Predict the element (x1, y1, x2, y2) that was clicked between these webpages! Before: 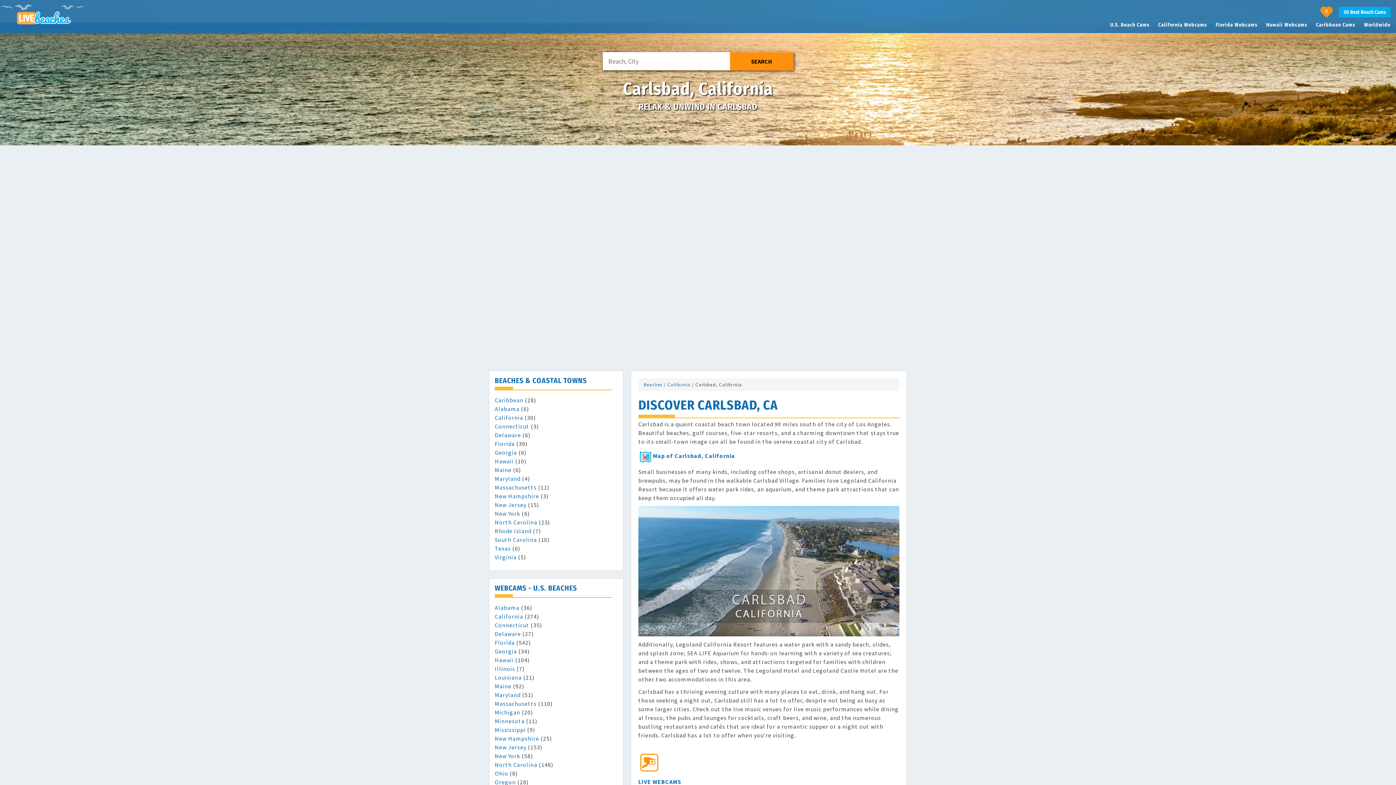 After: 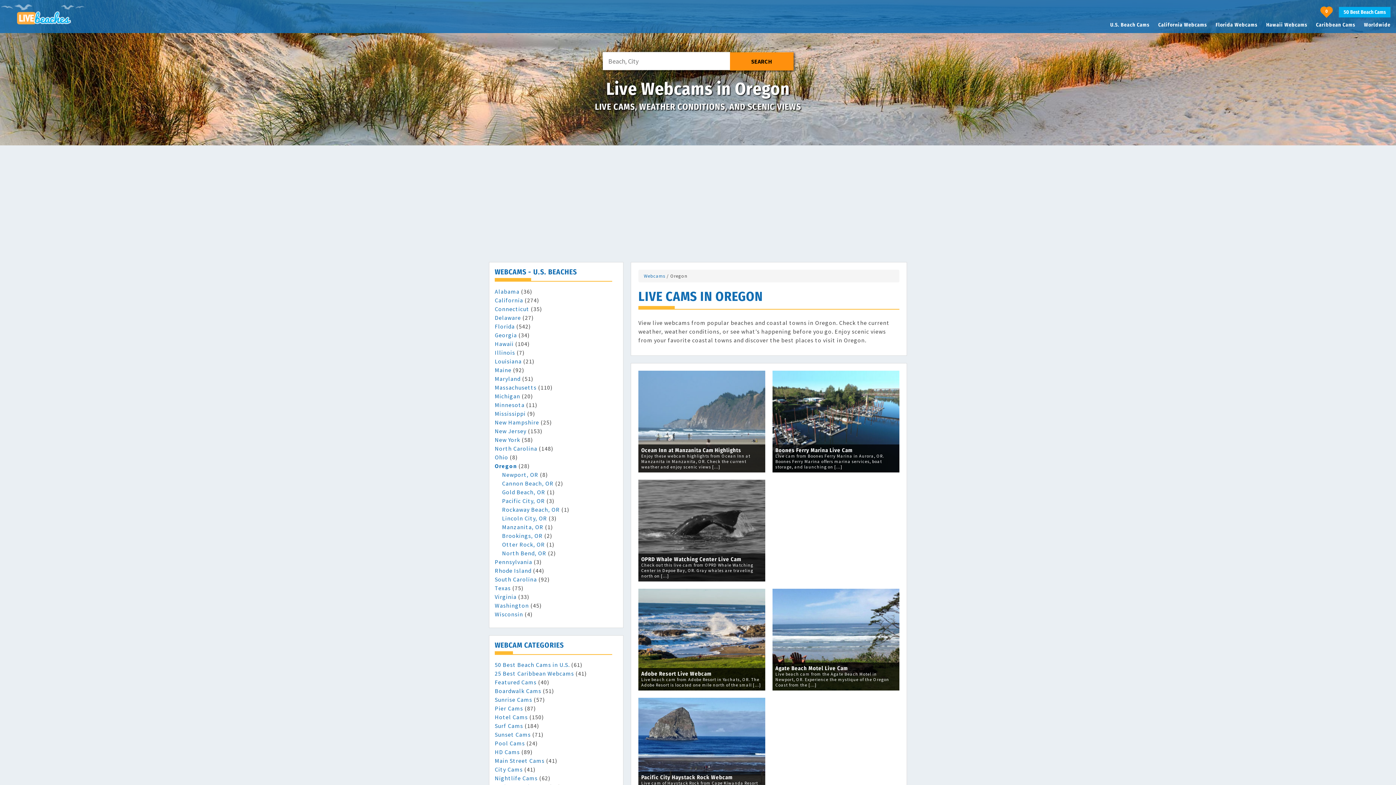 Action: bbox: (494, 778, 516, 786) label: Oregon